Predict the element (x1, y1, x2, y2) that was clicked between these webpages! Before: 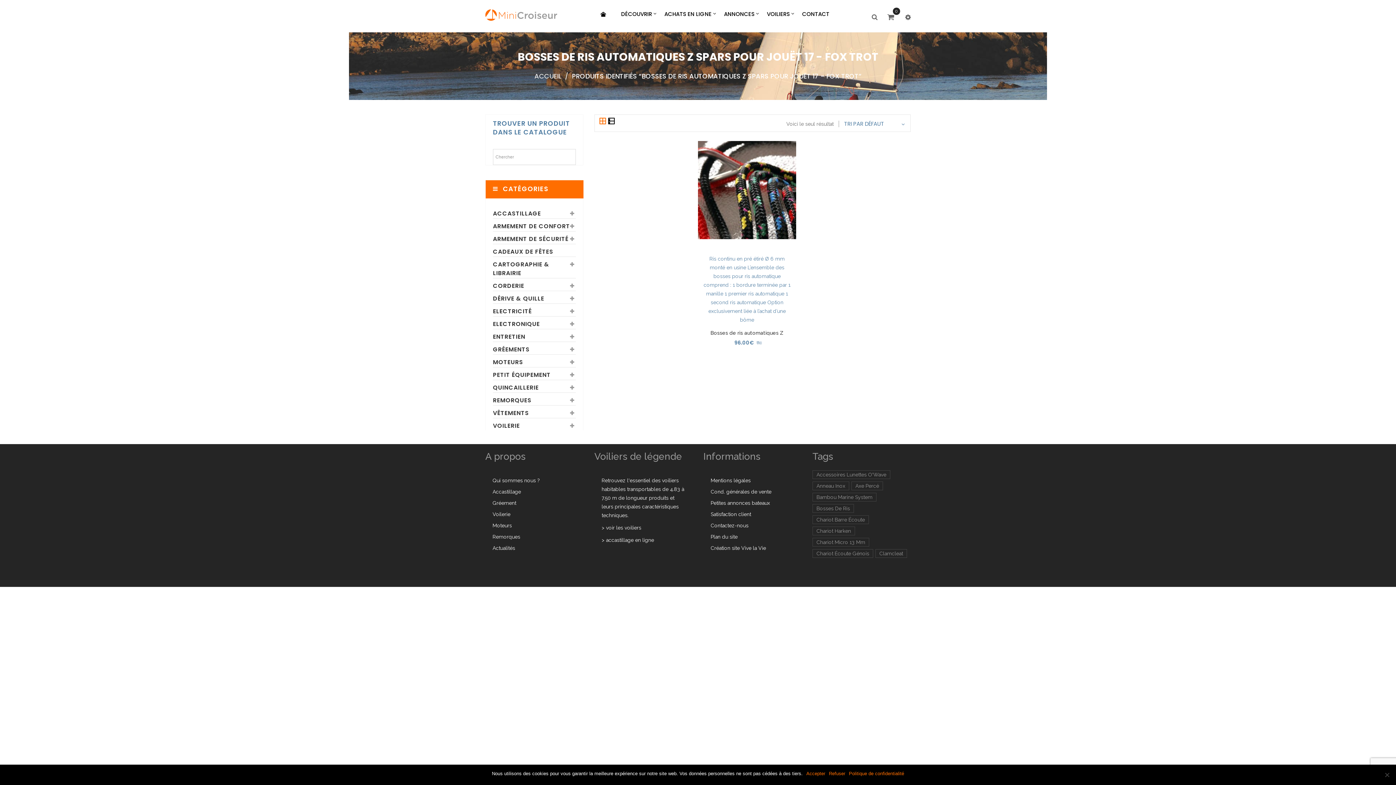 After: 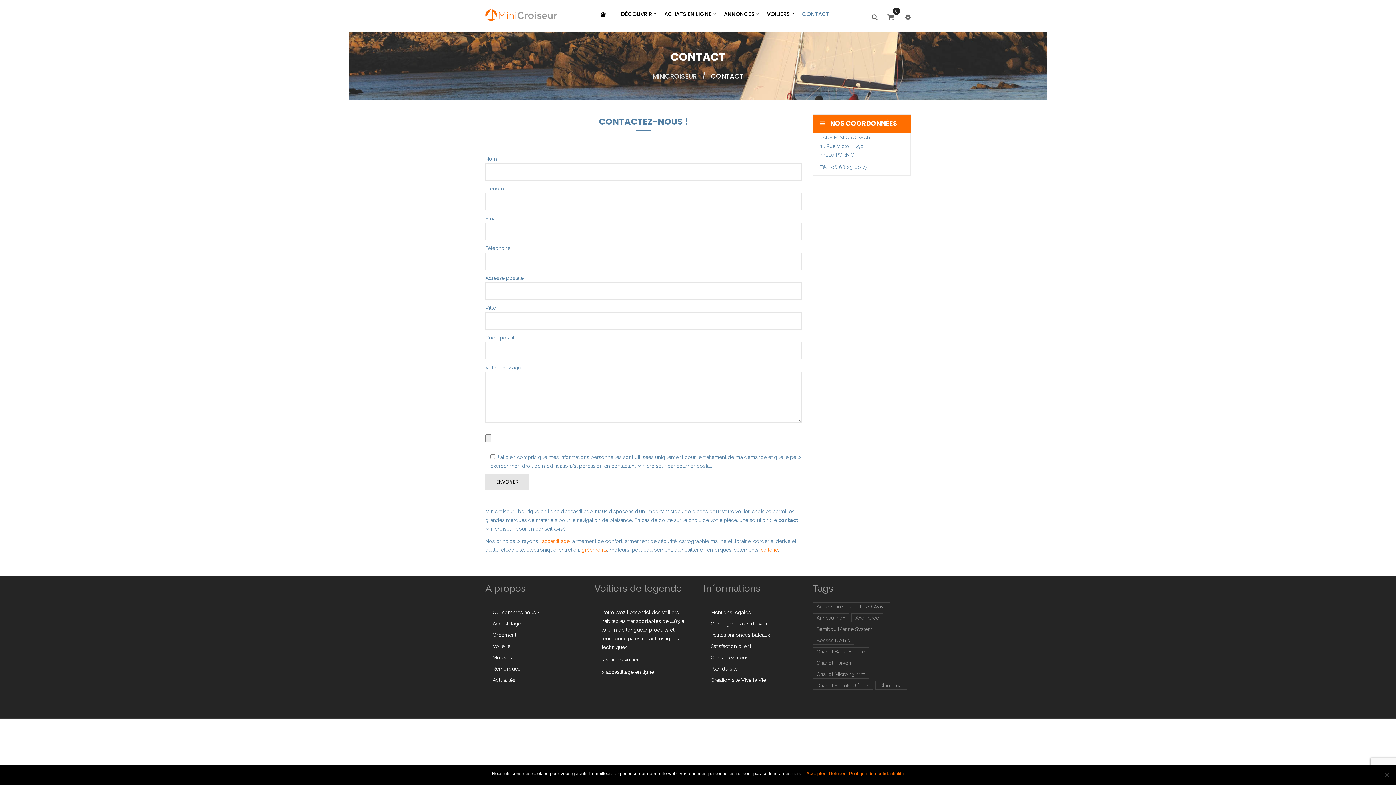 Action: bbox: (796, 5, 835, 23) label: CONTACT